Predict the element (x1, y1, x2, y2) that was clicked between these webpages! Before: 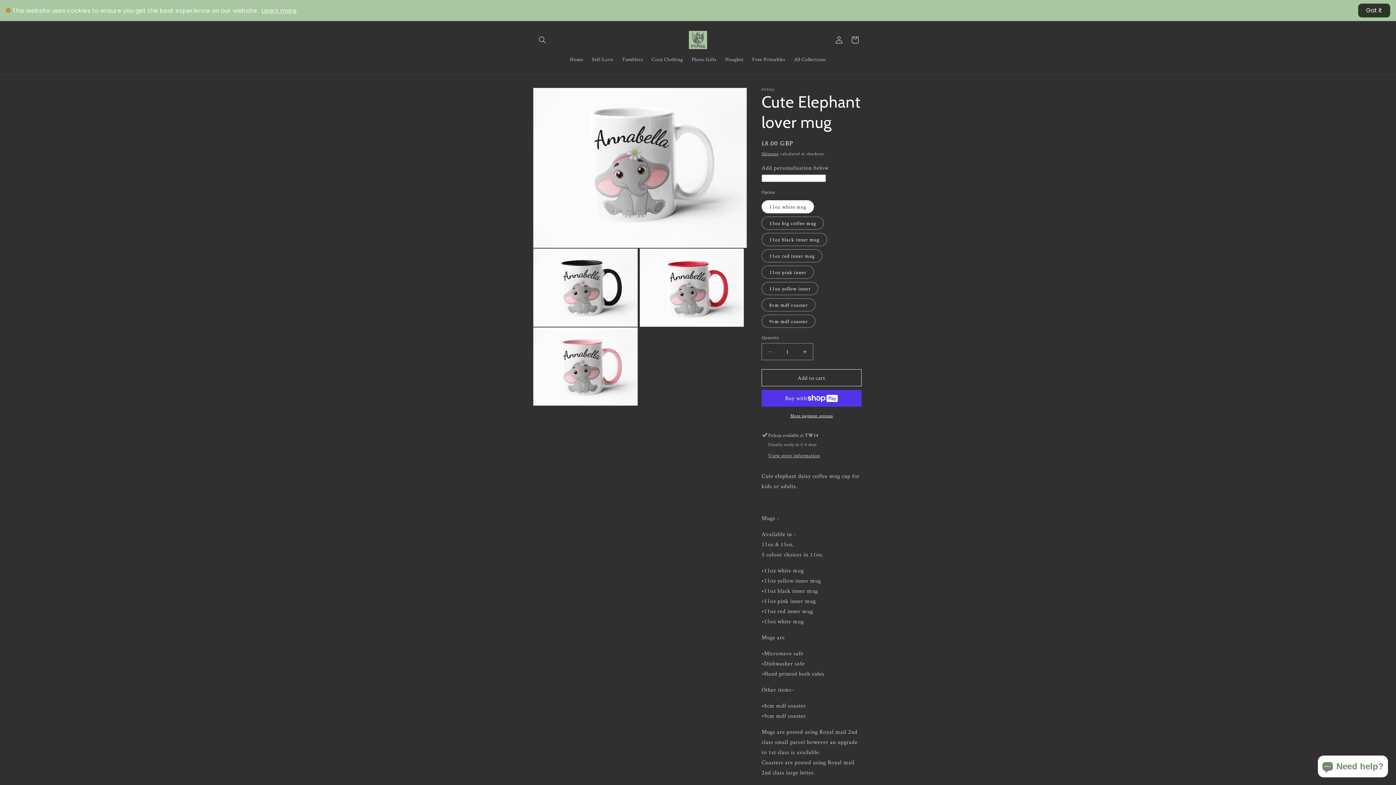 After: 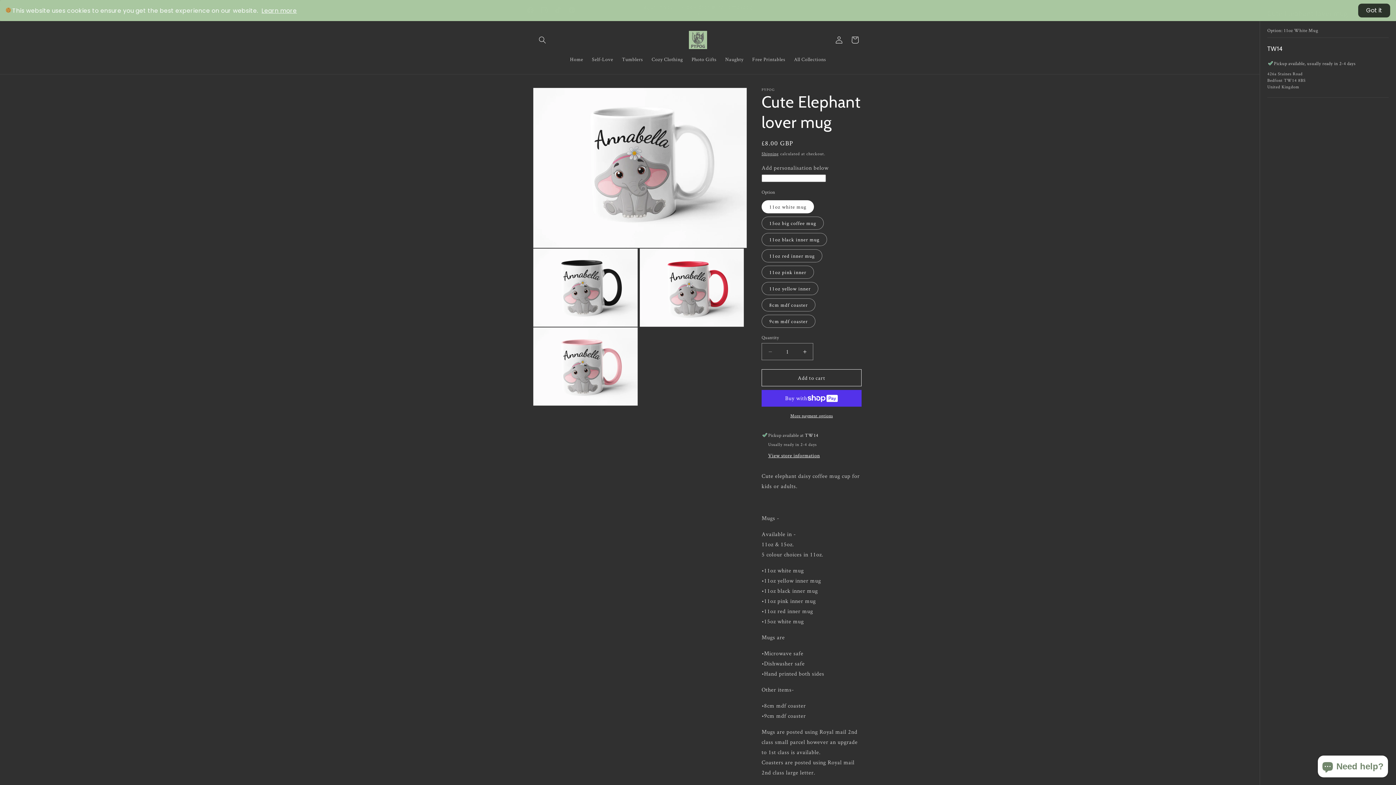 Action: label: View store information bbox: (768, 452, 820, 460)